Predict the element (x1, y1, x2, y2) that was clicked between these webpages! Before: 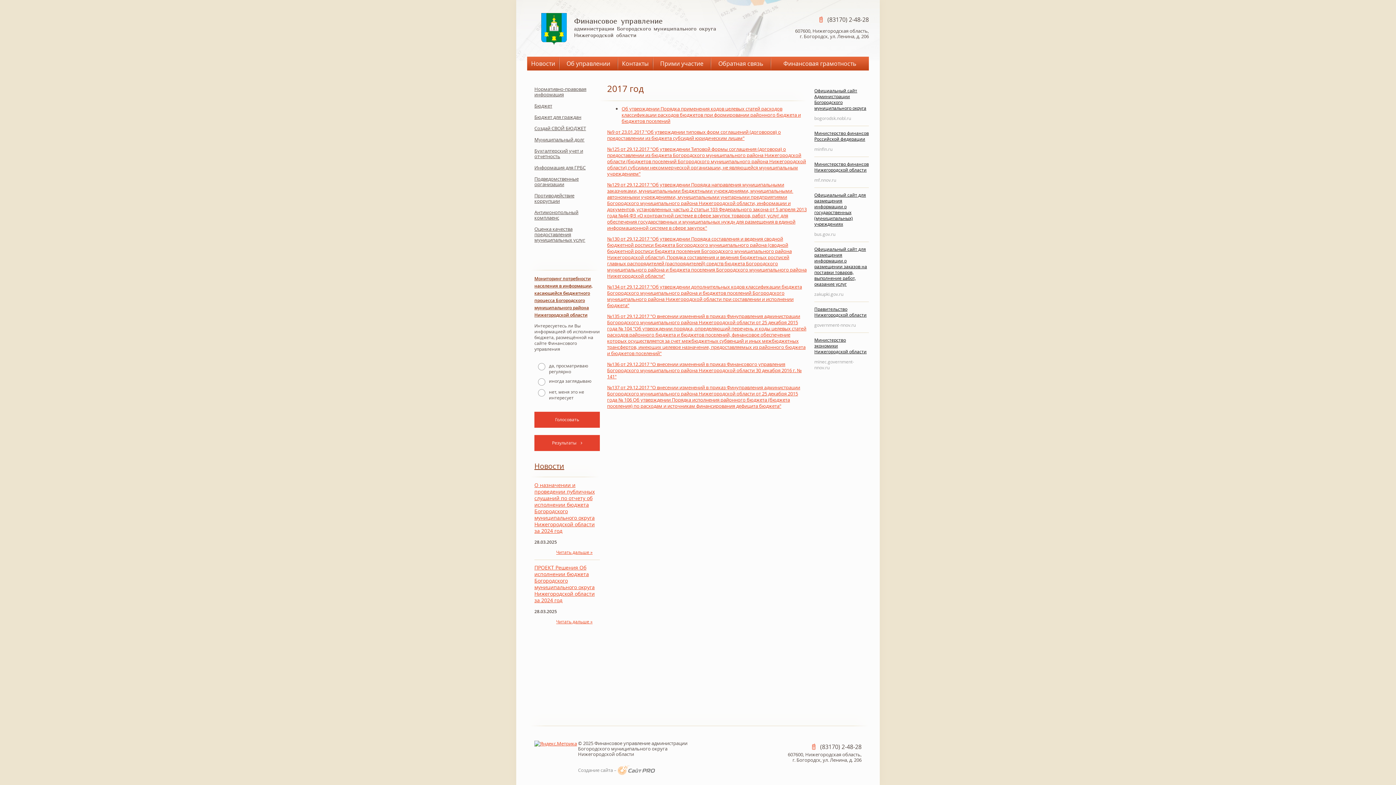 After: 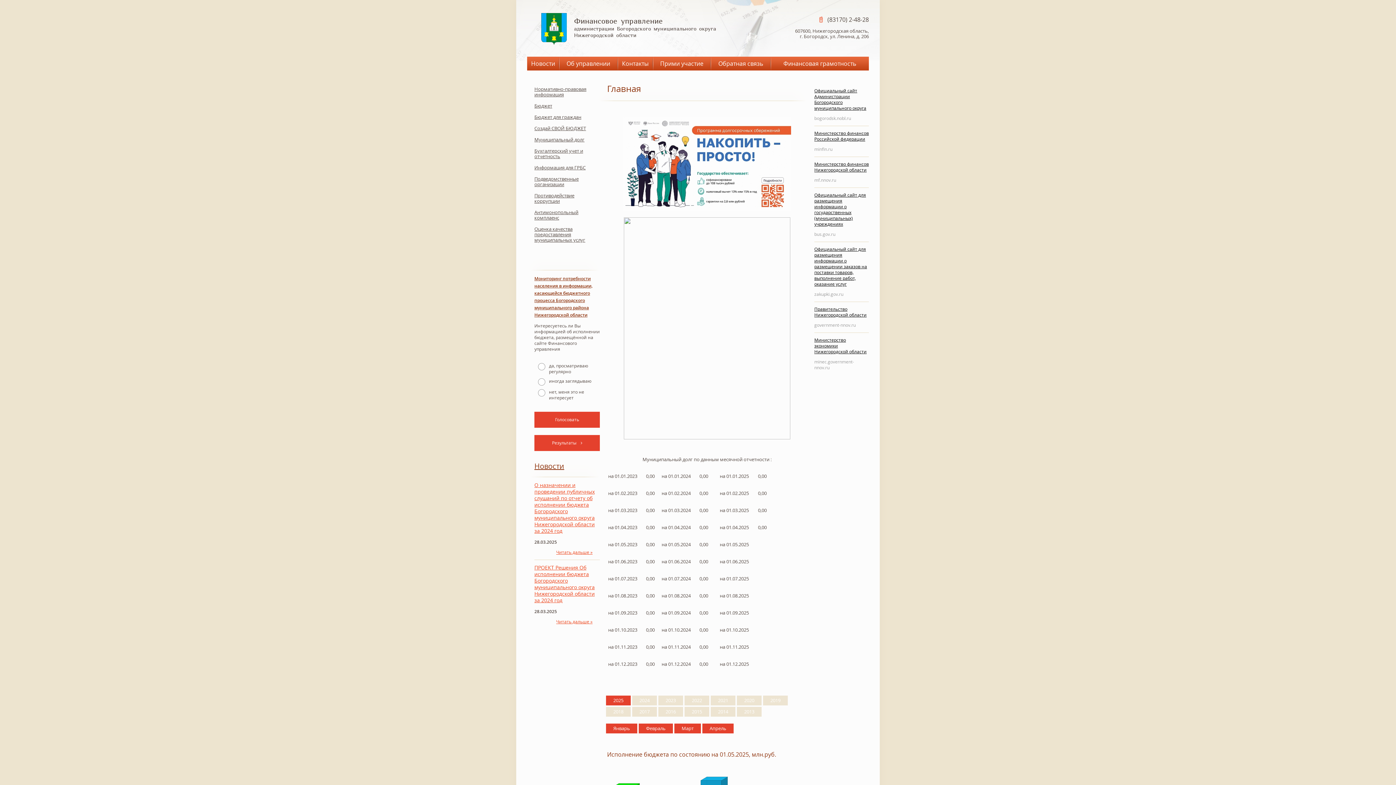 Action: bbox: (541, 13, 566, 45)